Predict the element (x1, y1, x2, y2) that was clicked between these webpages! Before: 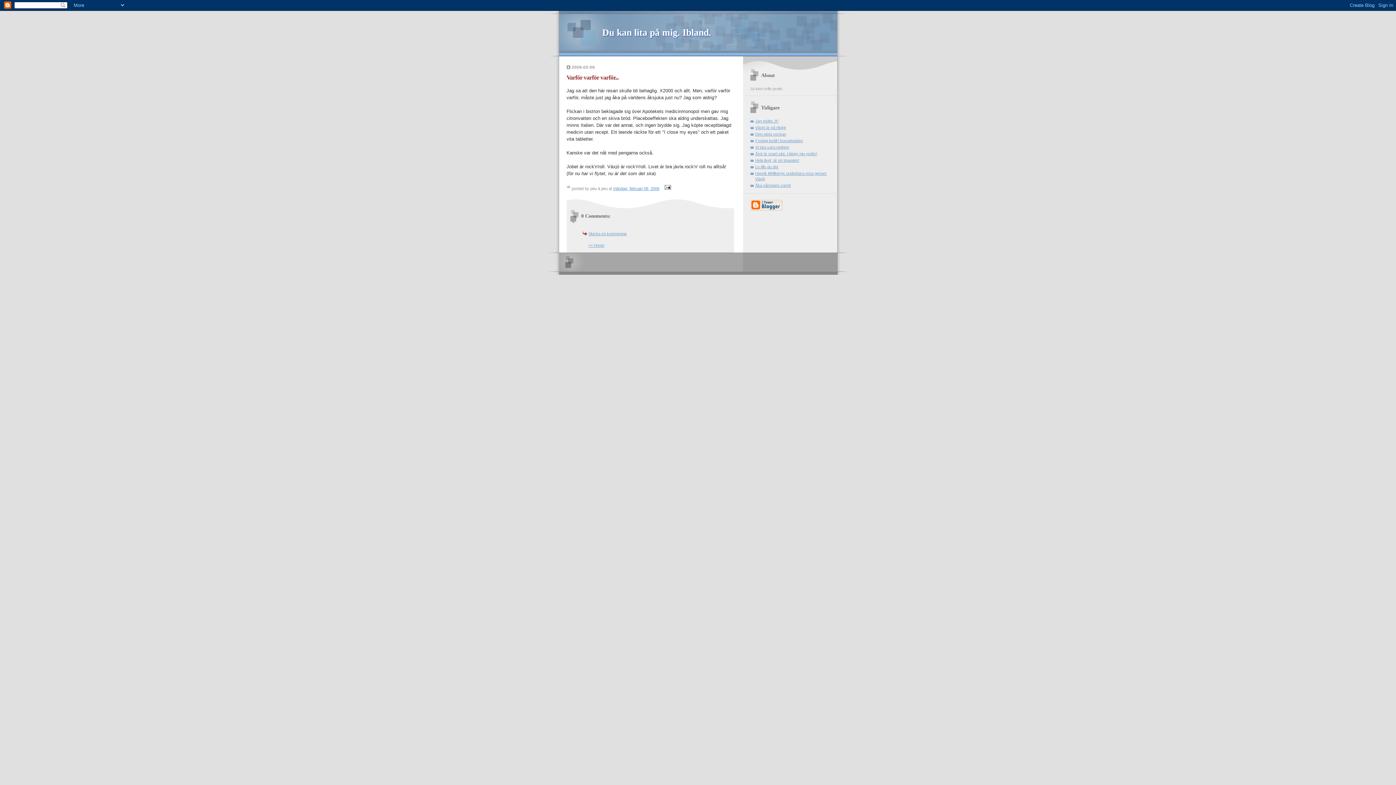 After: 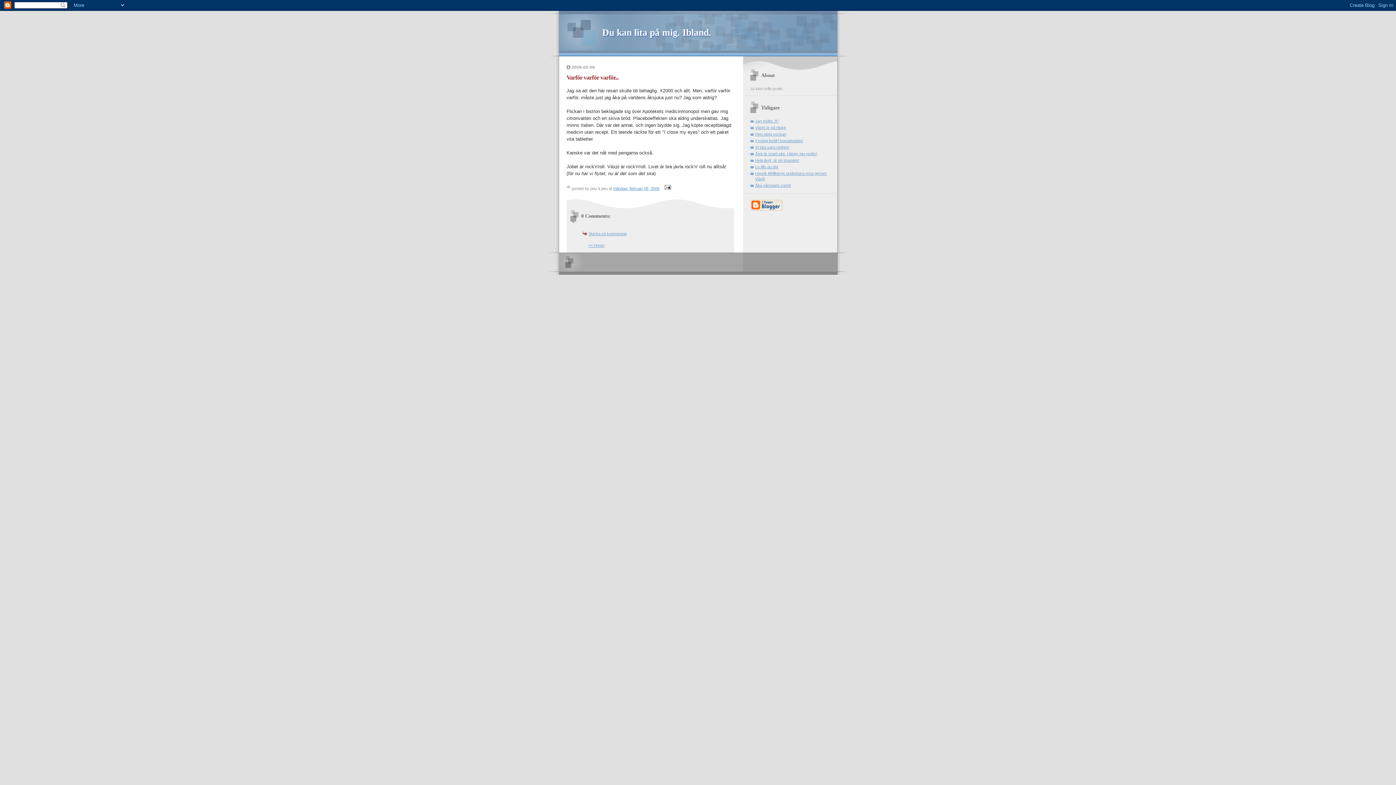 Action: bbox: (613, 186, 659, 190) label: måndag, februari 06, 2006